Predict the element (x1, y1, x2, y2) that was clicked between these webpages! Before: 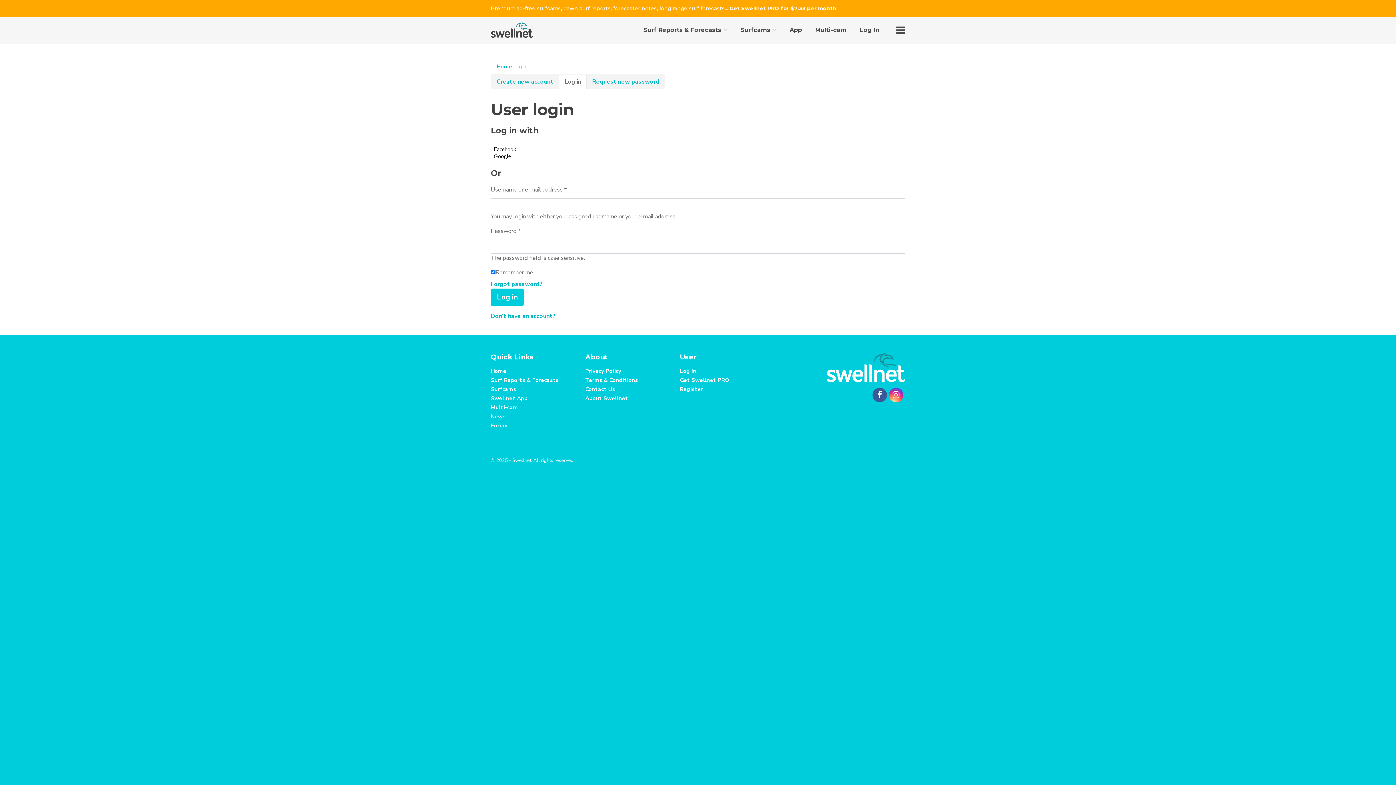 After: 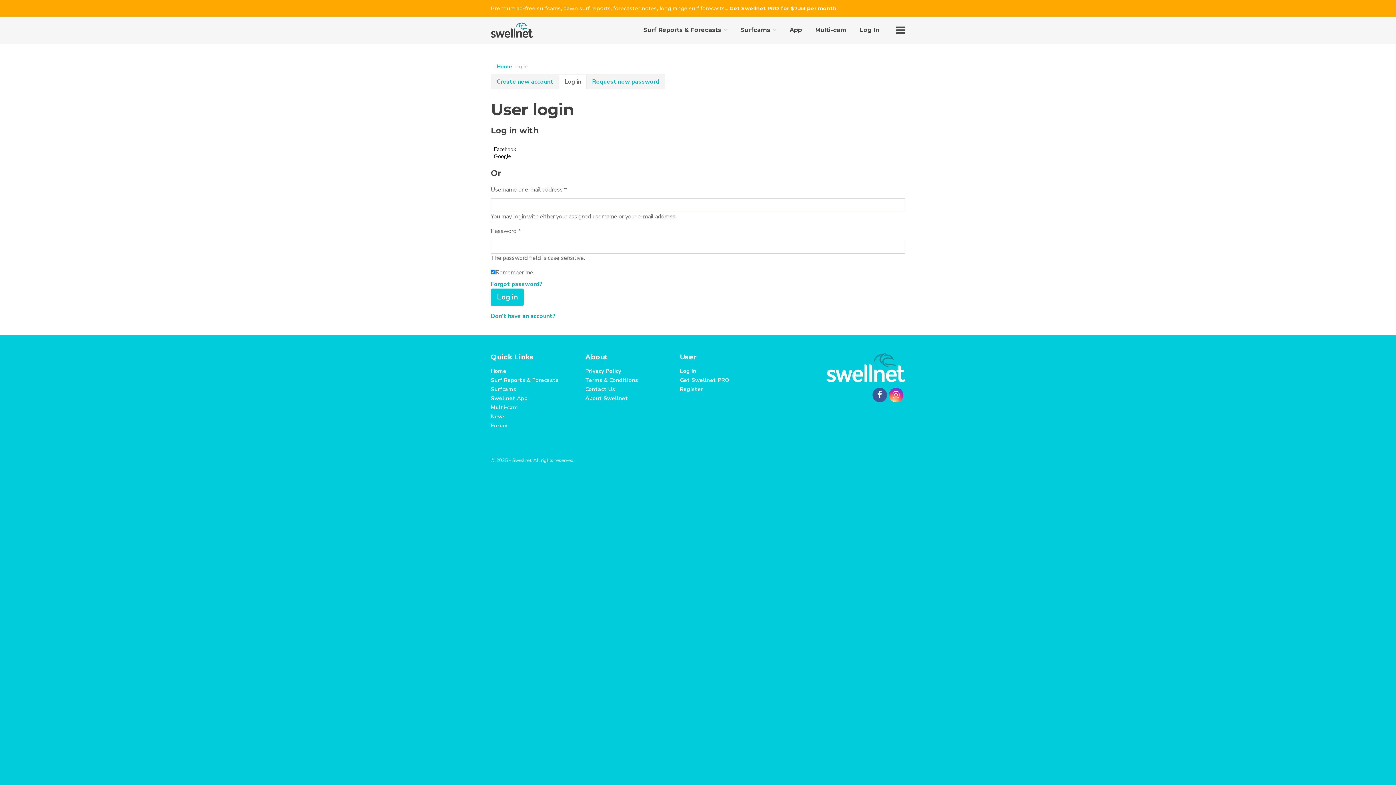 Action: bbox: (872, 387, 887, 402)